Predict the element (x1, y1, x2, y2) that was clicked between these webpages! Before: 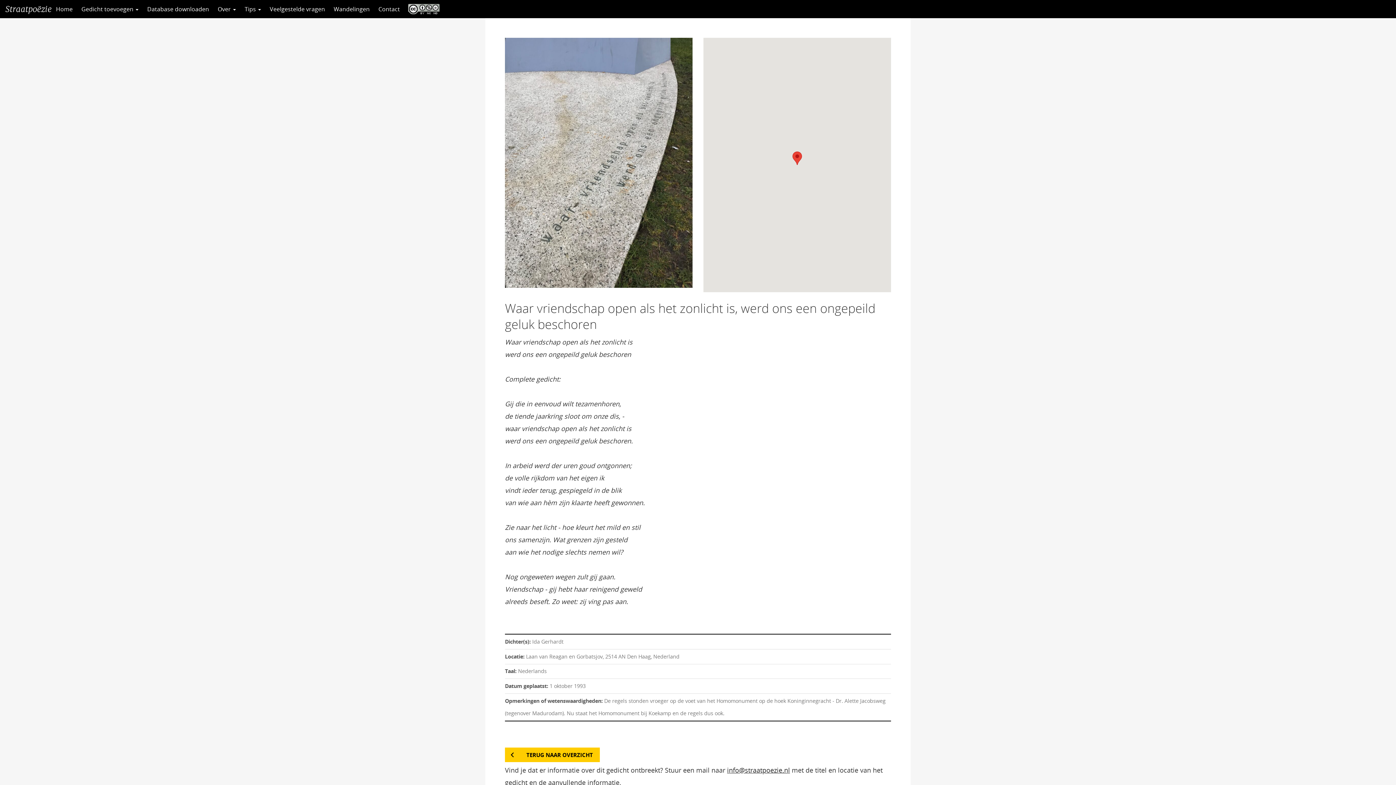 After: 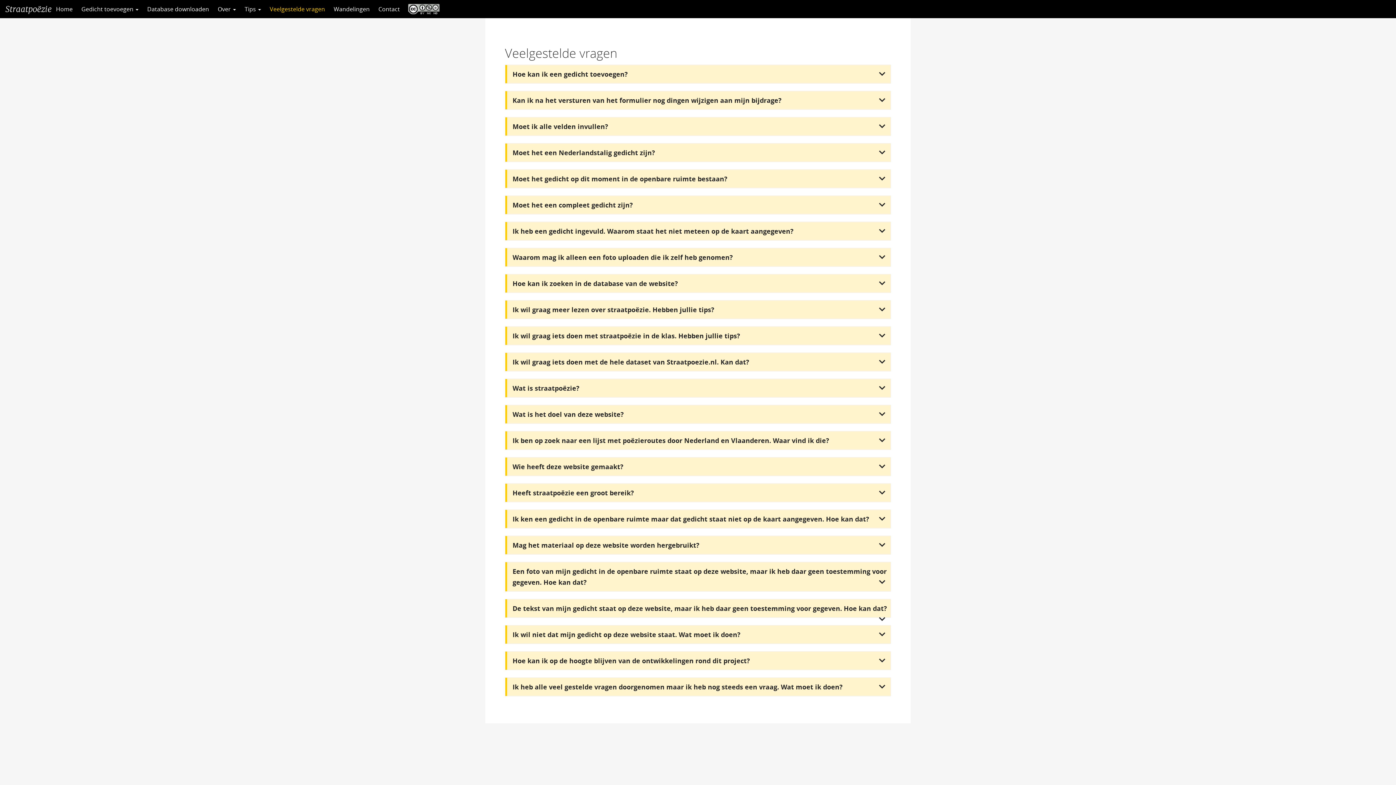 Action: label: Veelgestelde vragen bbox: (265, 0, 329, 18)